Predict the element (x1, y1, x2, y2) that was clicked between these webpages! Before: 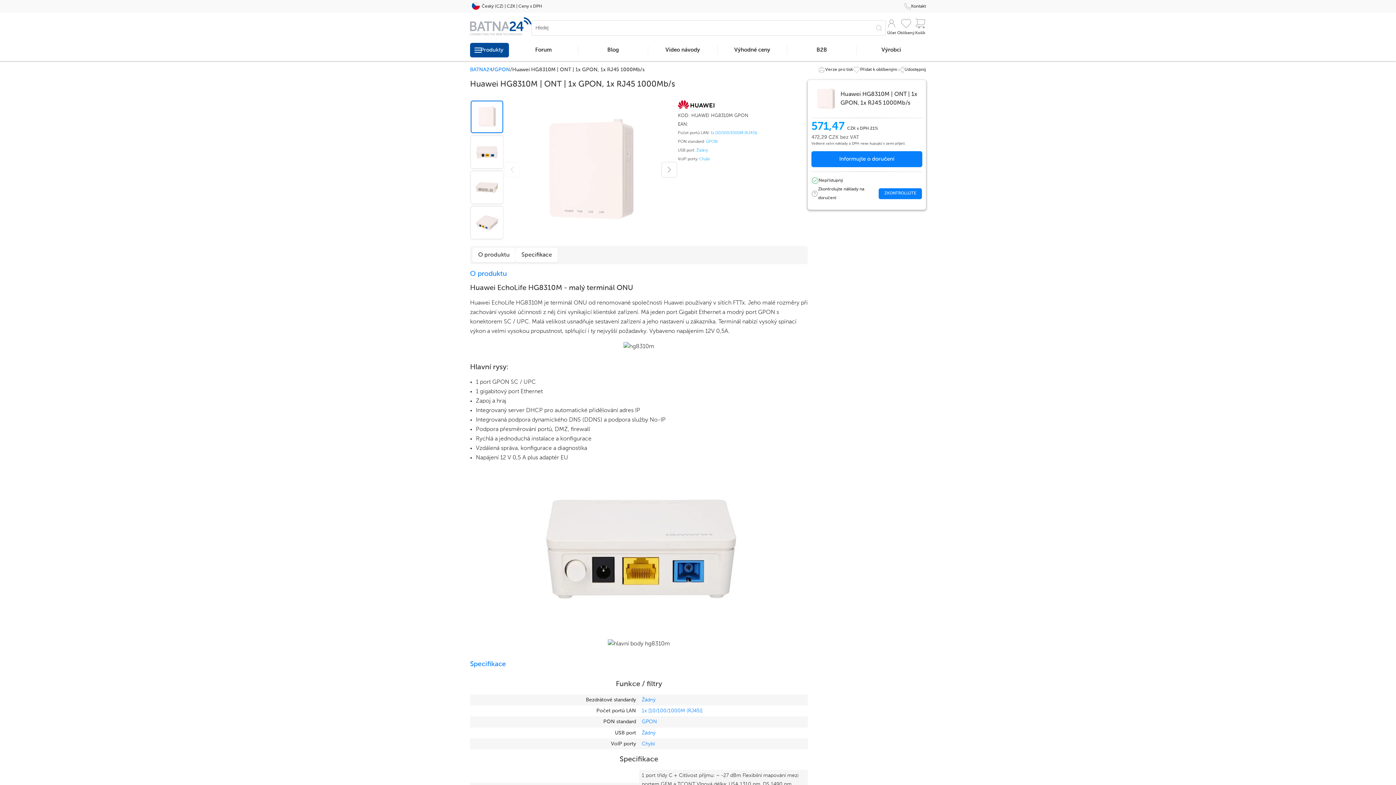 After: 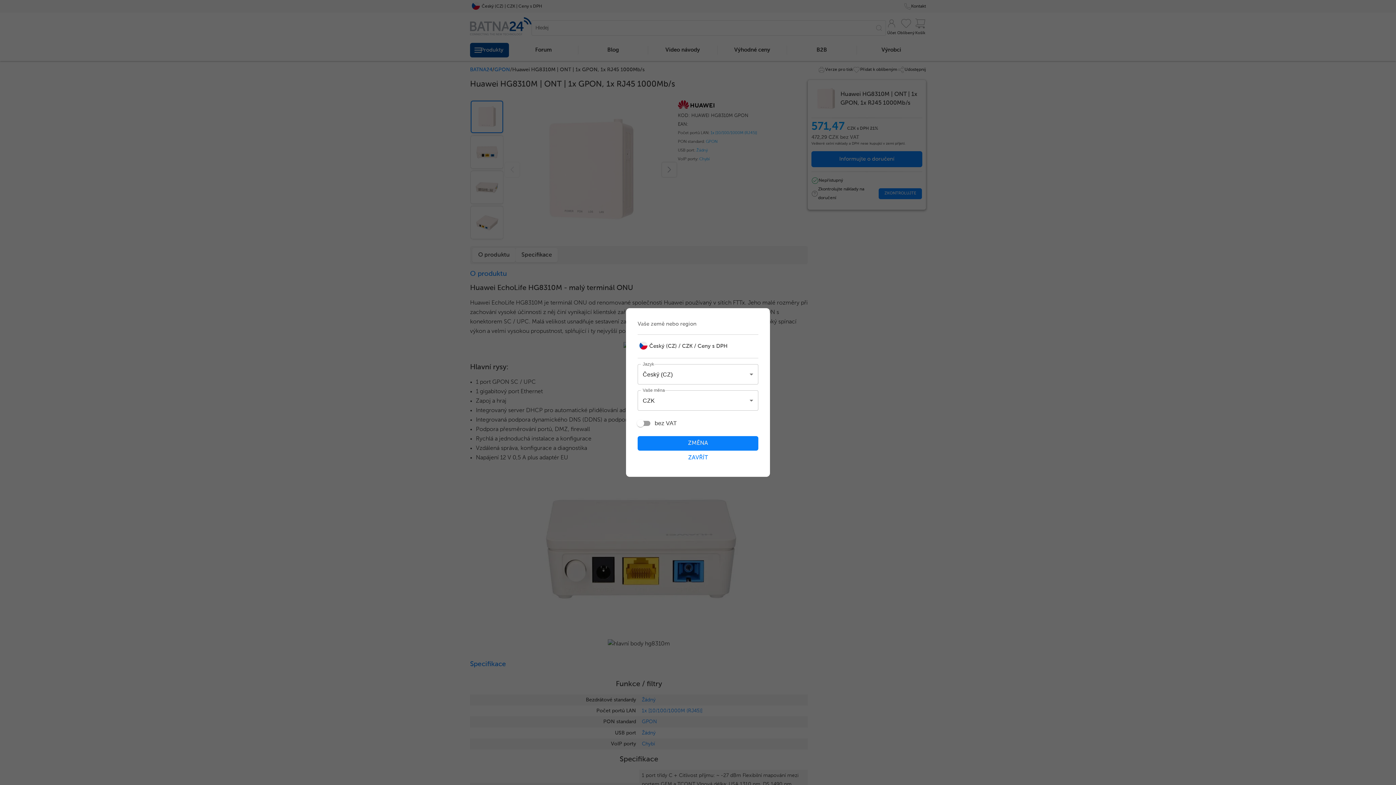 Action: bbox: (470, 0, 542, 12) label: Český (CZ) | CZK | Ceny s DPH